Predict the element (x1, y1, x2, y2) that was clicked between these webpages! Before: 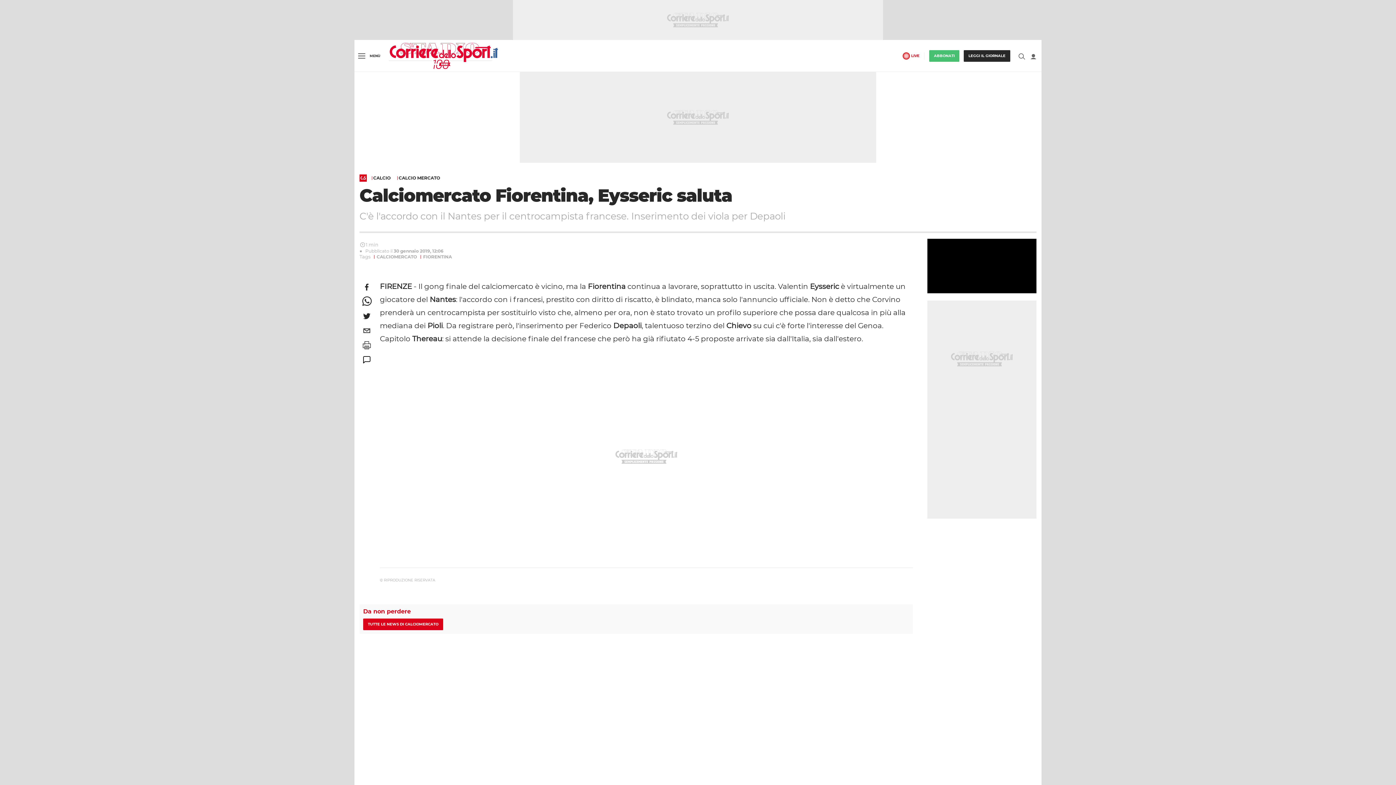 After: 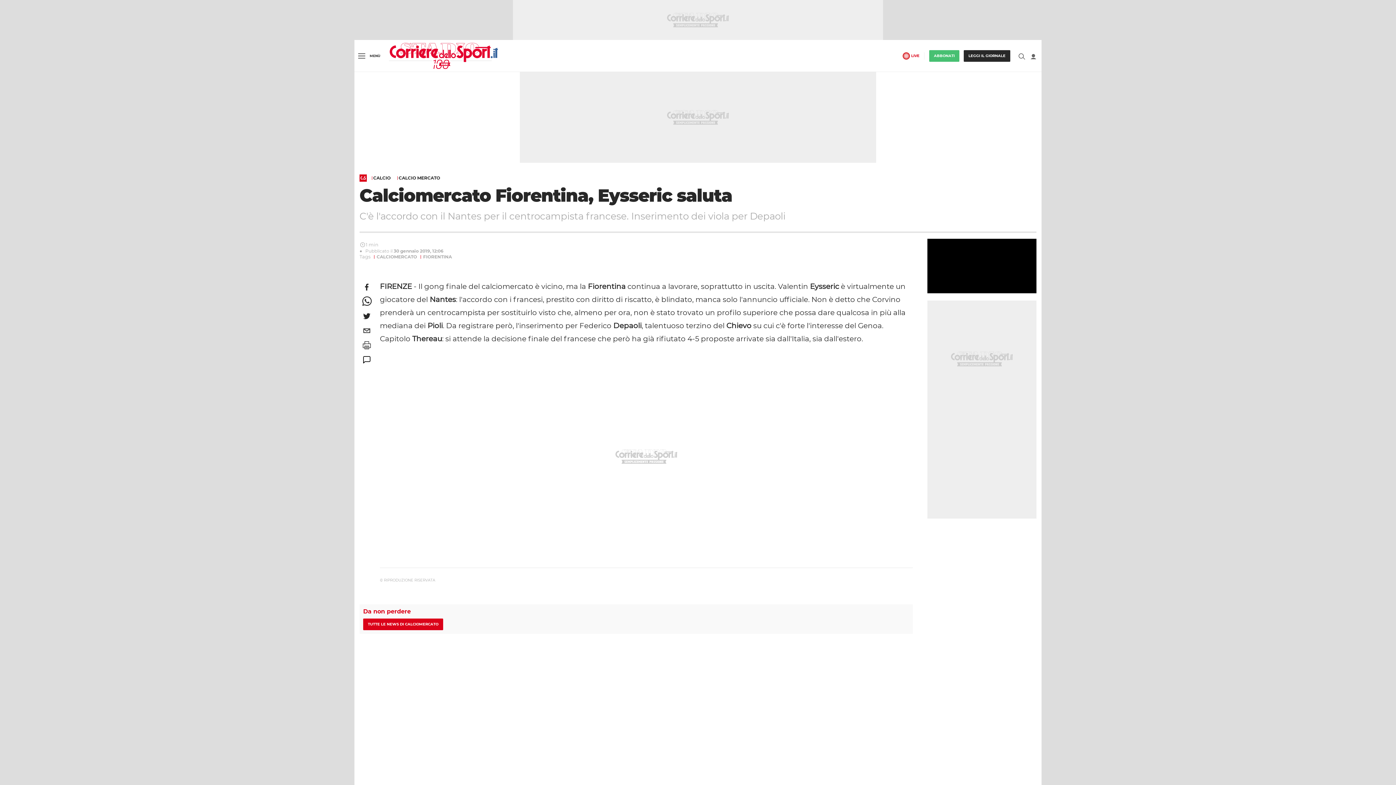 Action: label: email bbox: (359, 323, 374, 338)